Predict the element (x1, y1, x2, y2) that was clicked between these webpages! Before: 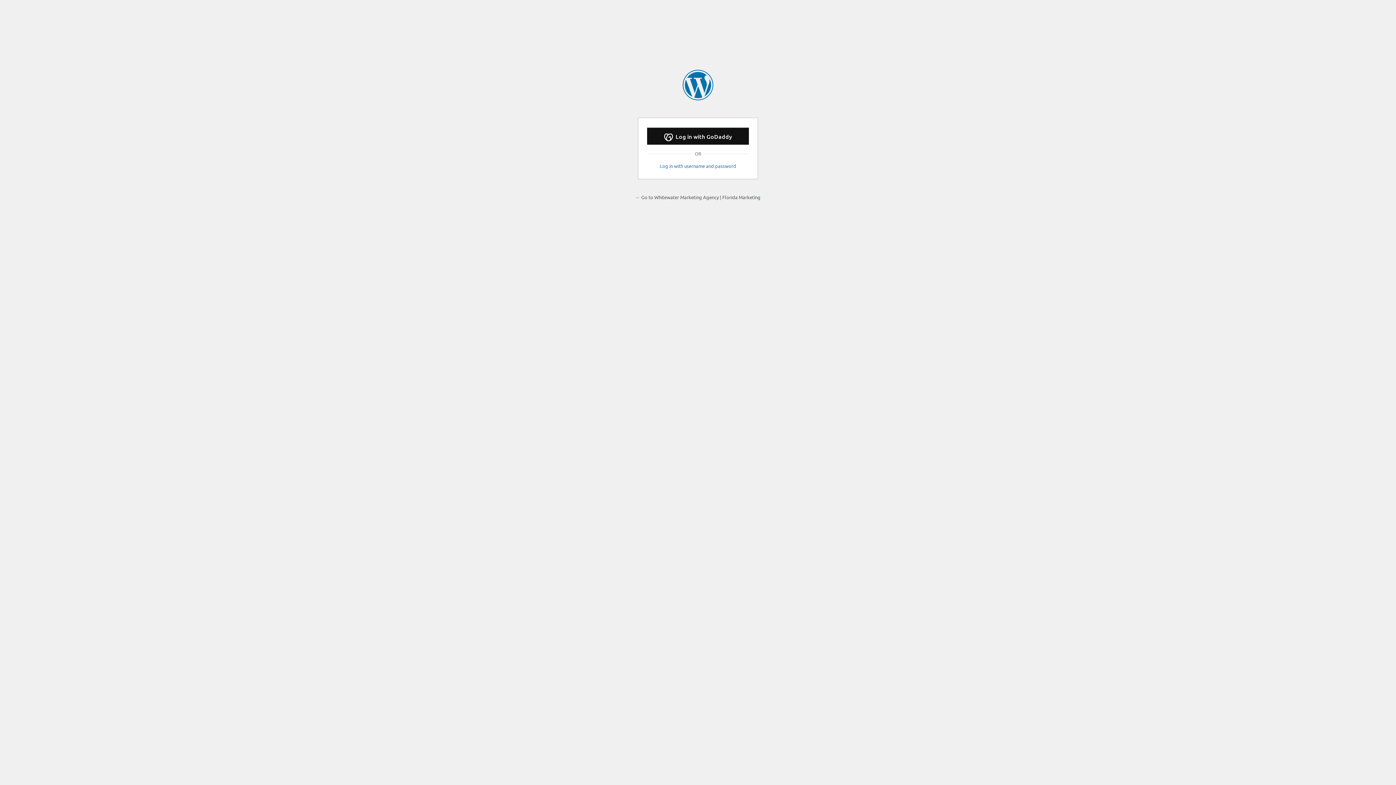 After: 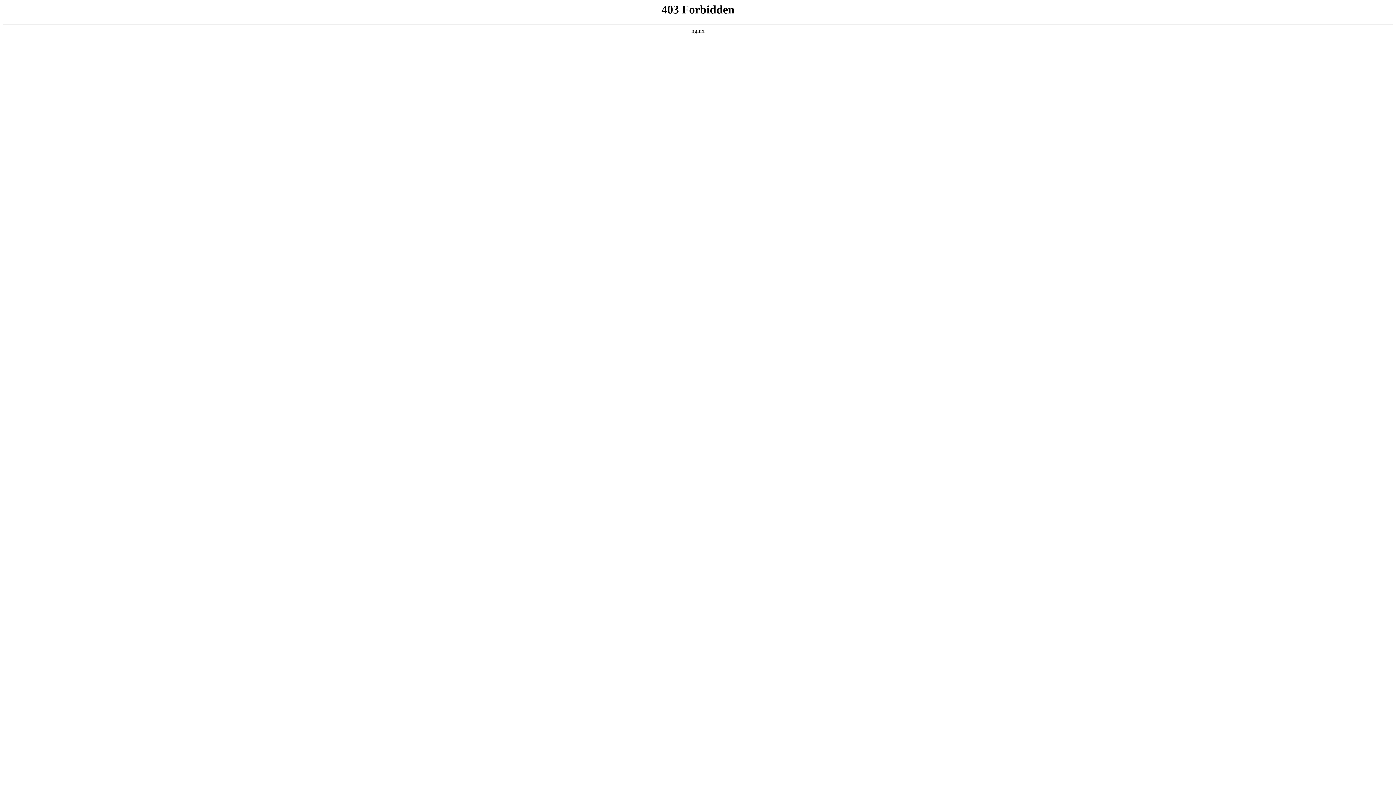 Action: label: Powered by WordPress bbox: (682, 69, 713, 100)